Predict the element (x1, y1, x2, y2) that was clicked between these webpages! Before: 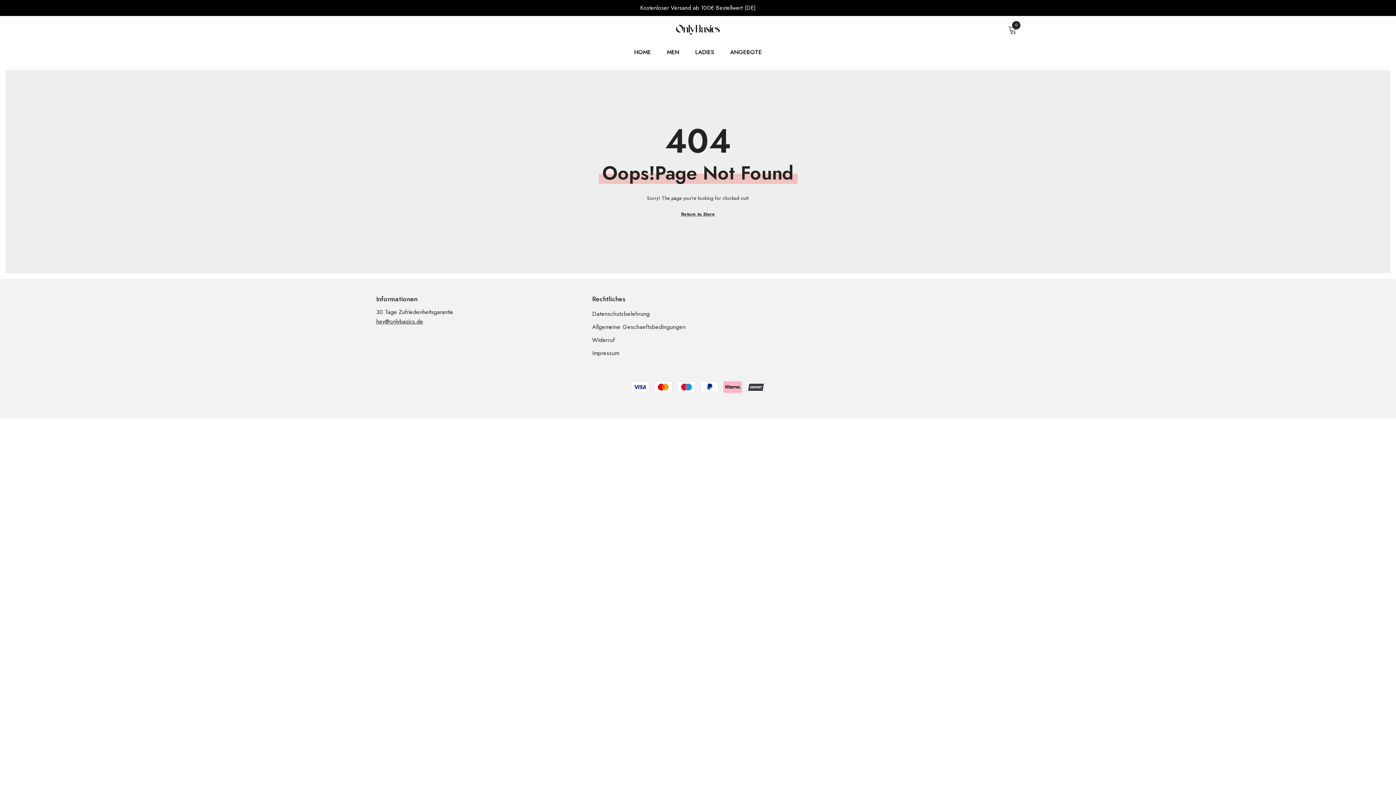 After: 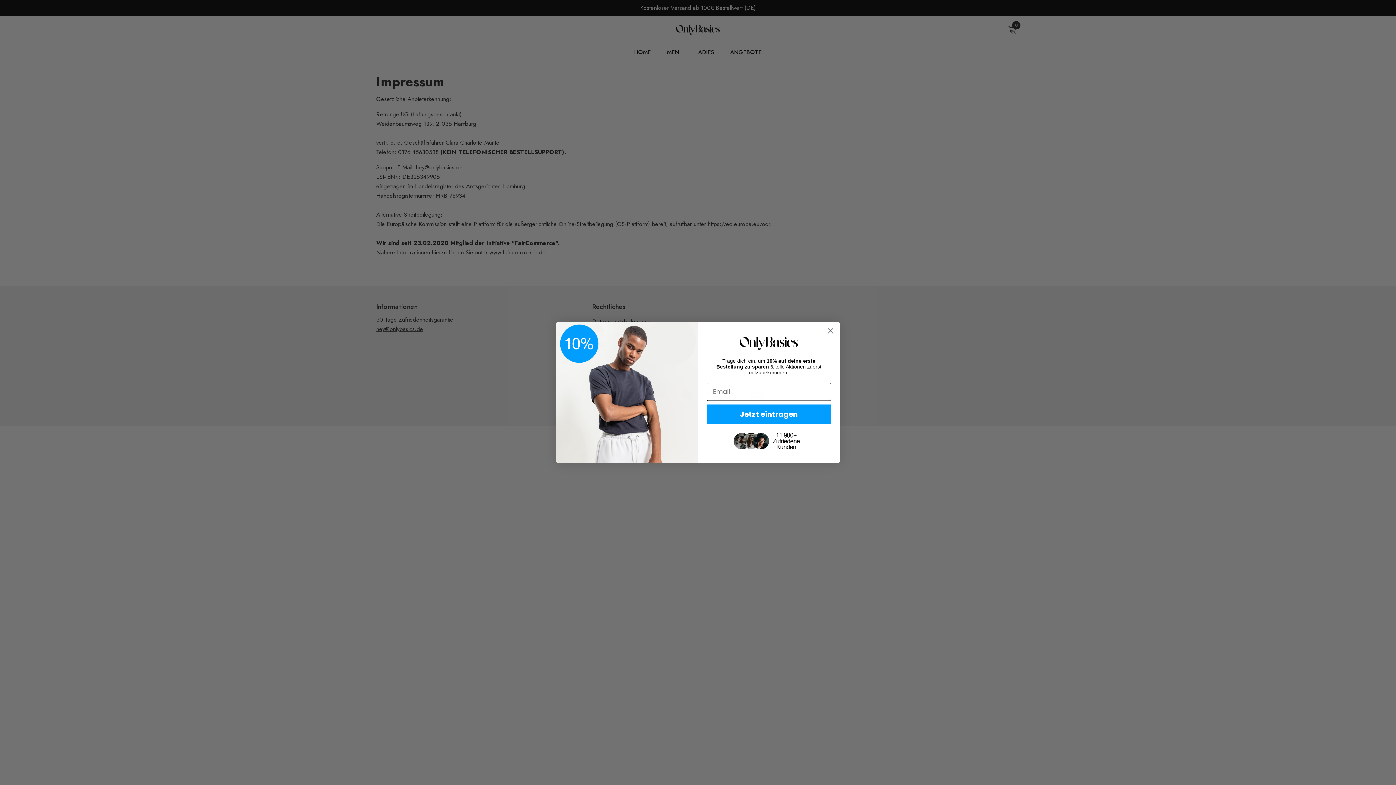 Action: bbox: (592, 346, 619, 359) label: Impressum